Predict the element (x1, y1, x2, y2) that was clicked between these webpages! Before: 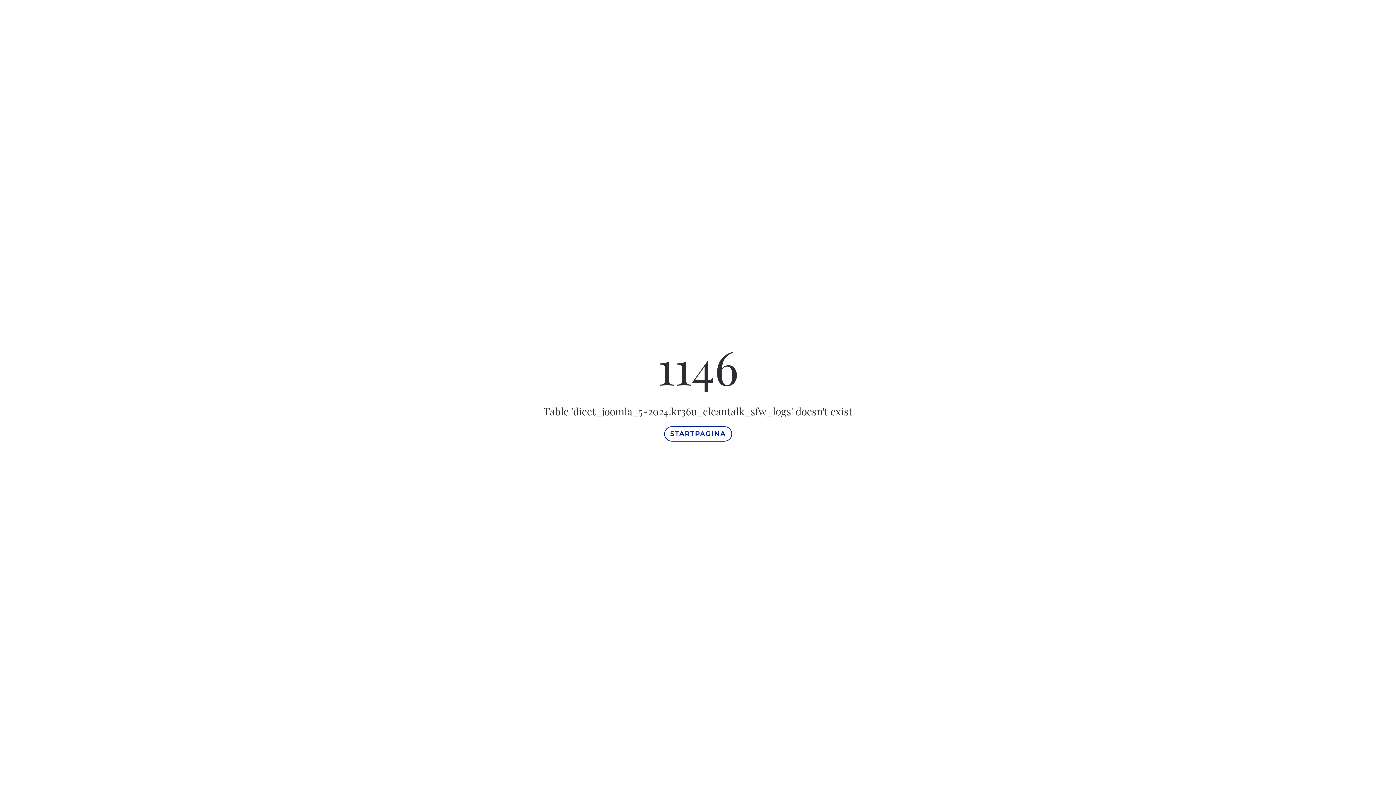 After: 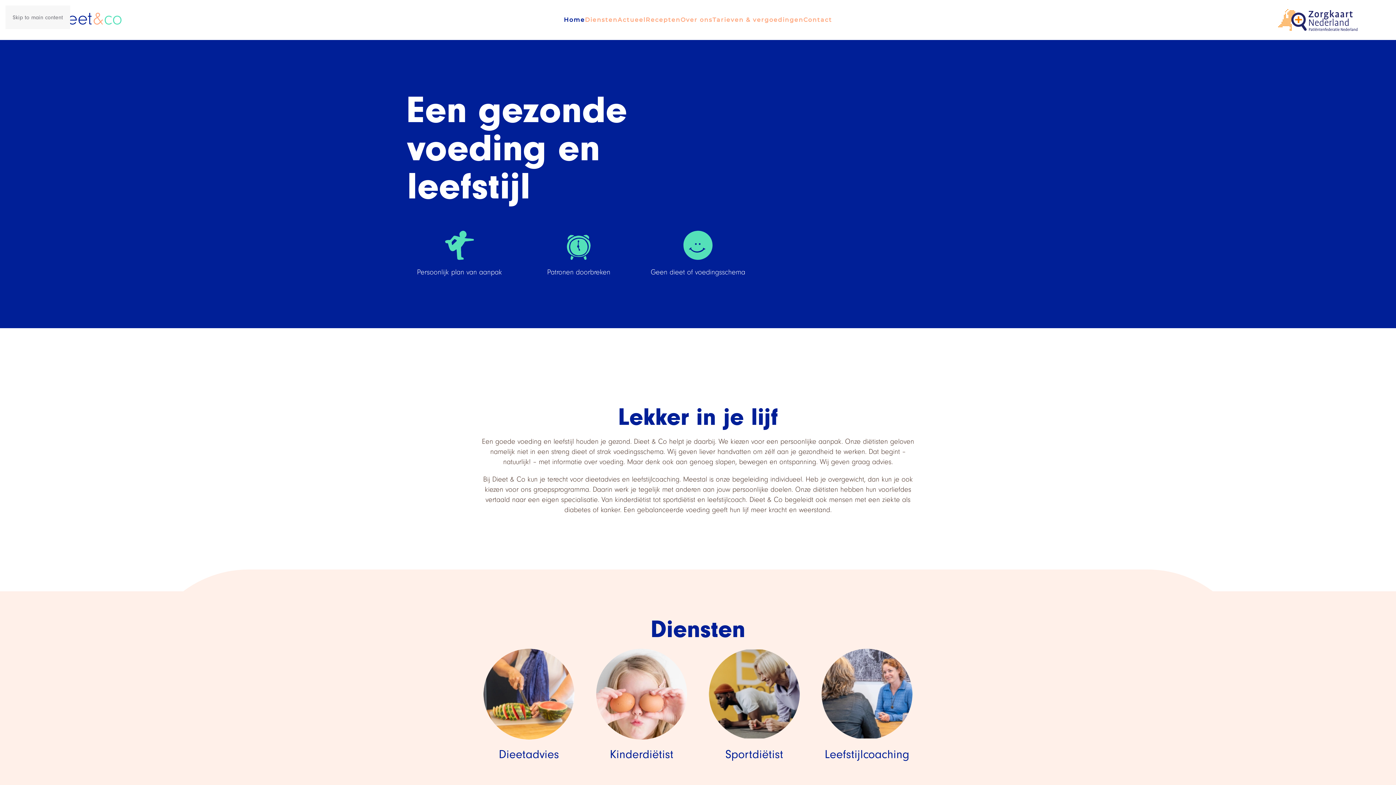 Action: label: STARTPAGINA bbox: (664, 426, 732, 441)